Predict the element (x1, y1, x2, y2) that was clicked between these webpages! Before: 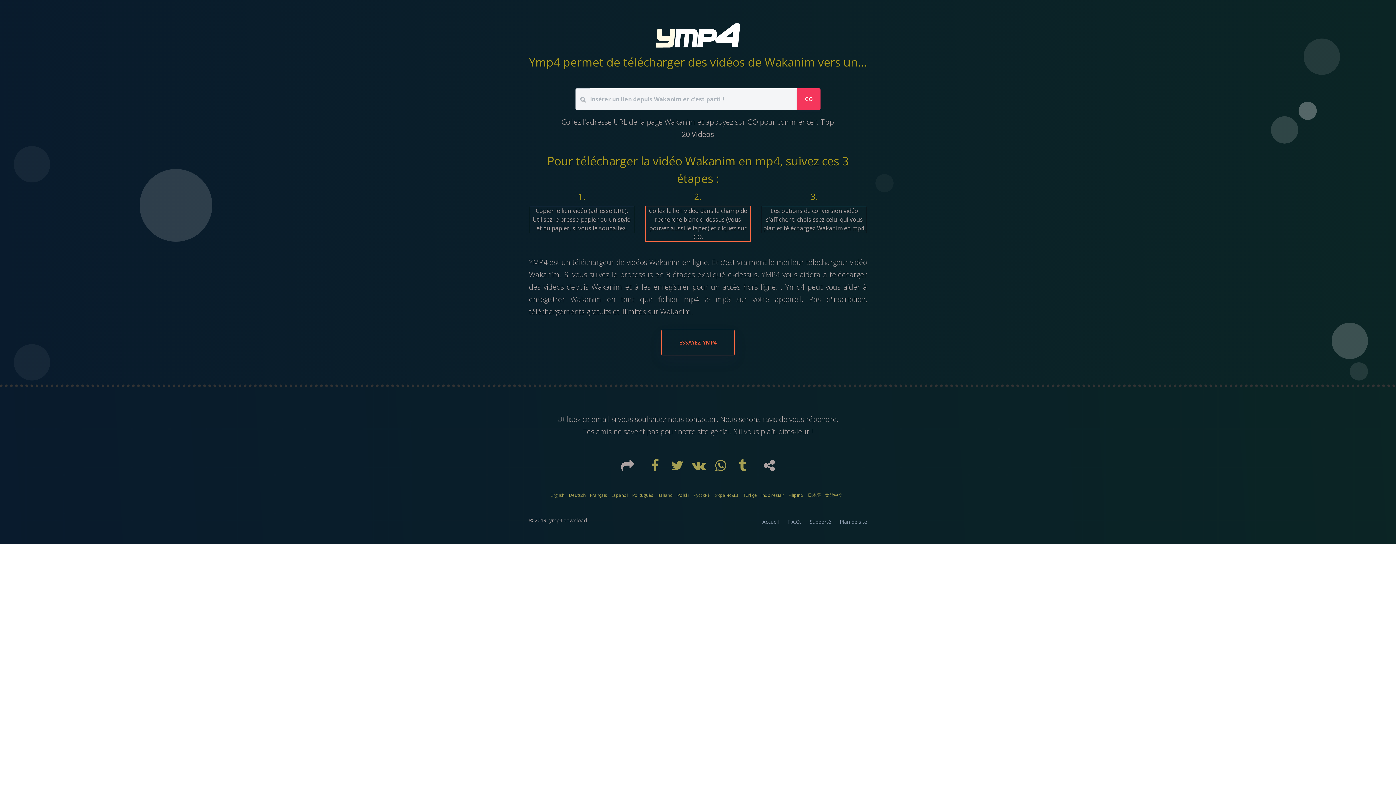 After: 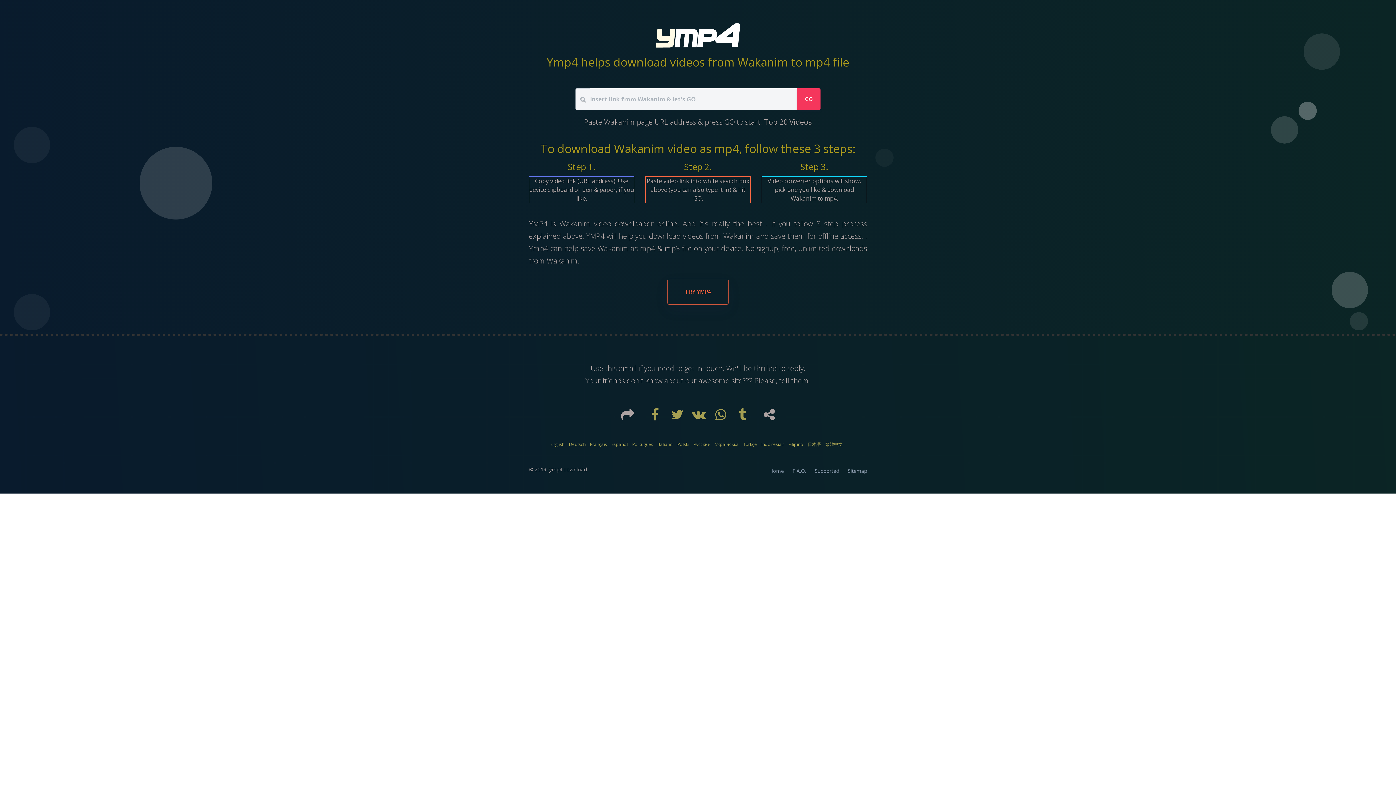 Action: bbox: (550, 492, 564, 498) label: English